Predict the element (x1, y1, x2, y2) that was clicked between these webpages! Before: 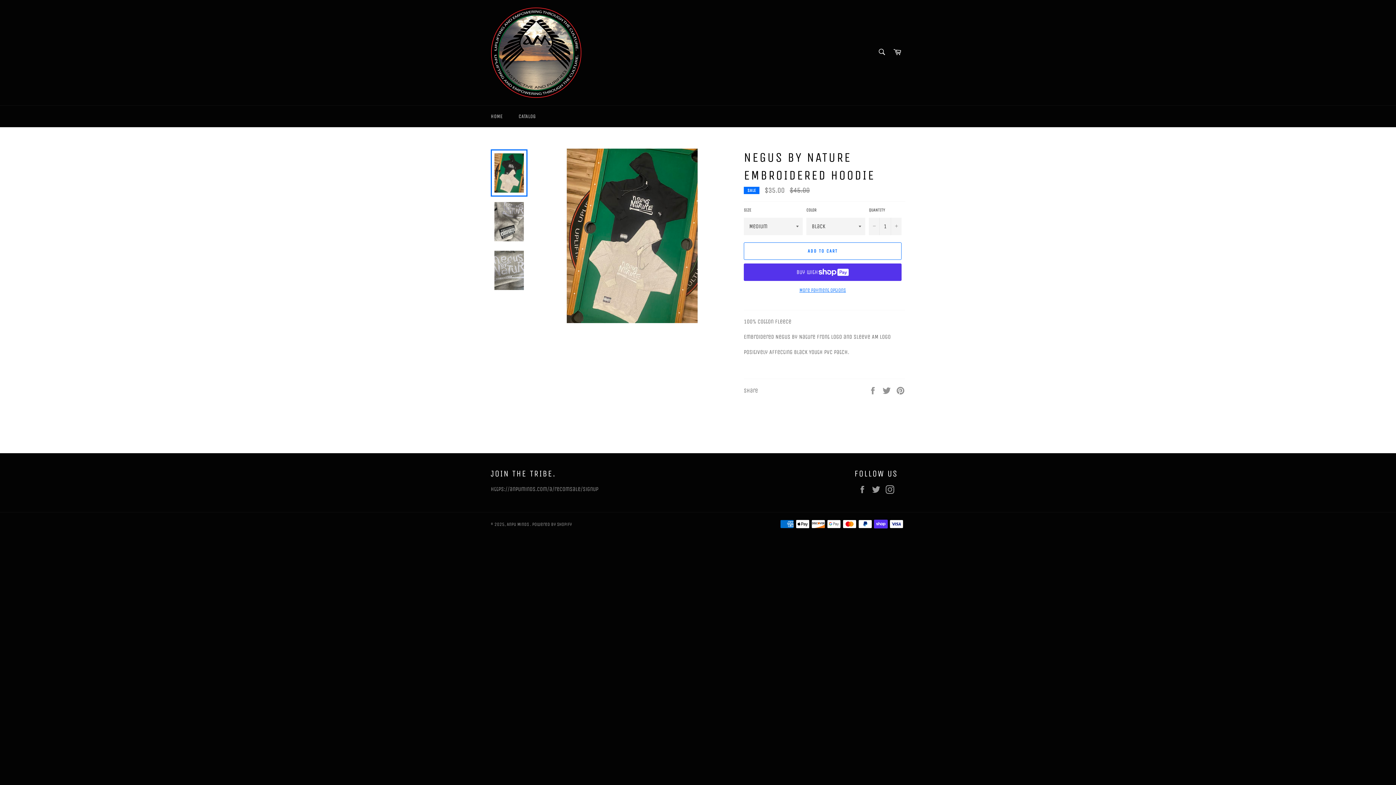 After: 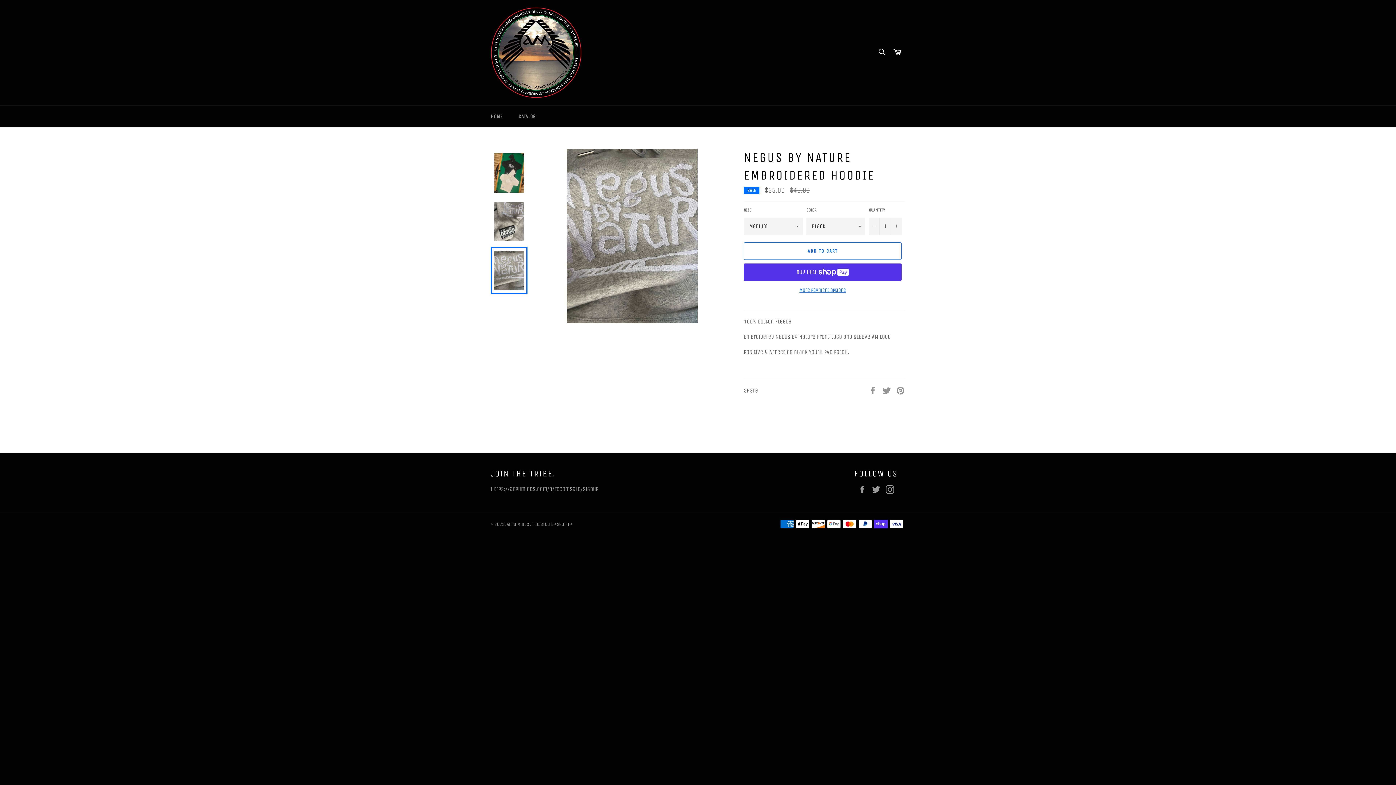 Action: bbox: (490, 246, 527, 294)